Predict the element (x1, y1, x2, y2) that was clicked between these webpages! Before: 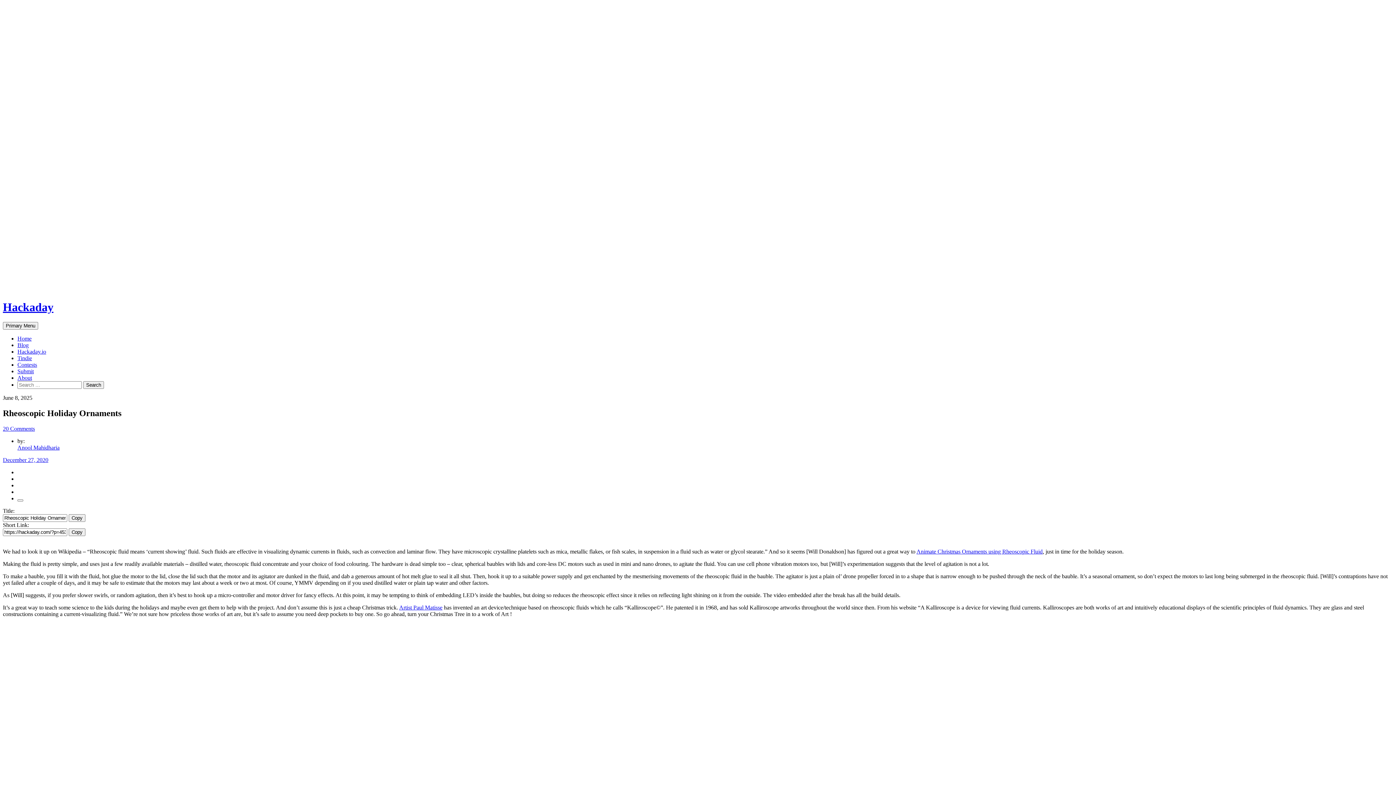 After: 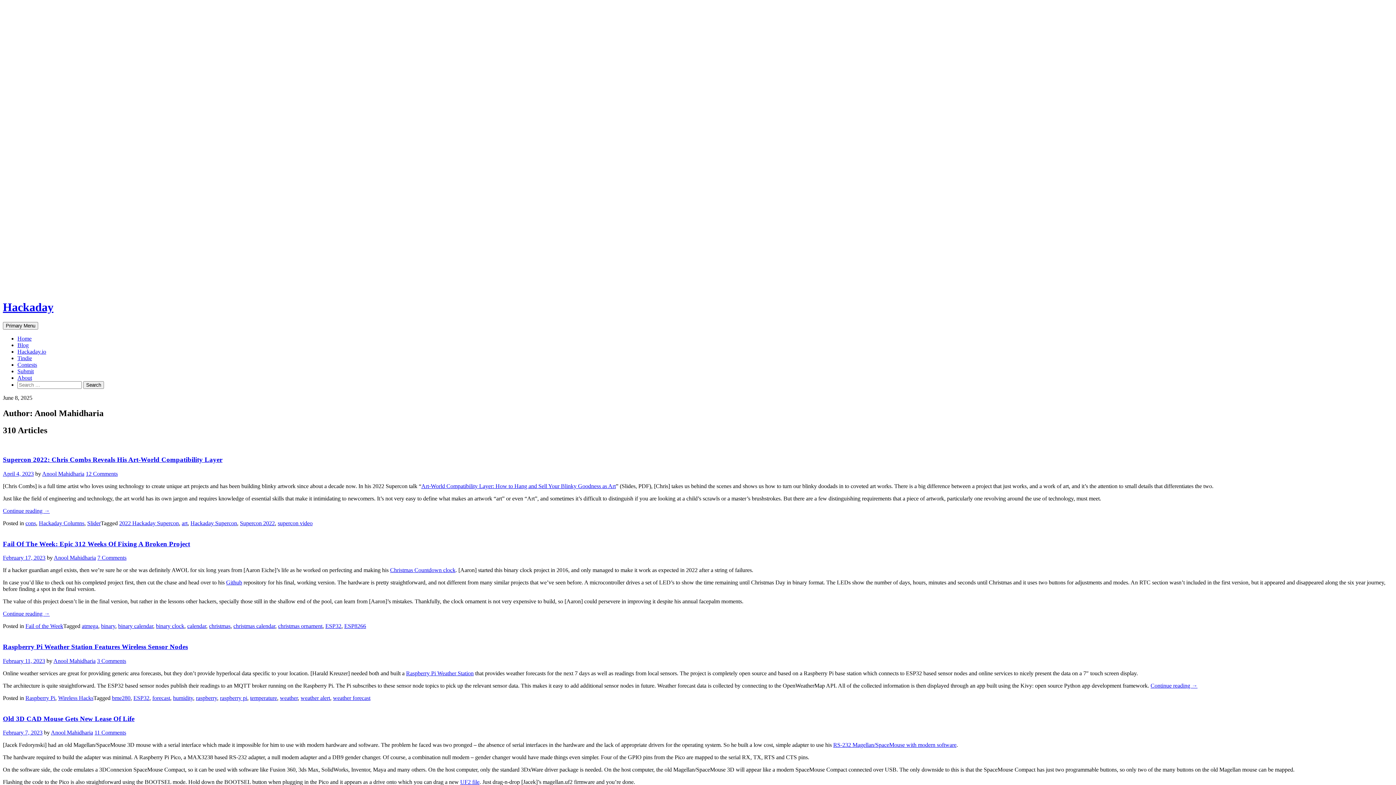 Action: label: Anool Mahidharia bbox: (17, 444, 59, 450)